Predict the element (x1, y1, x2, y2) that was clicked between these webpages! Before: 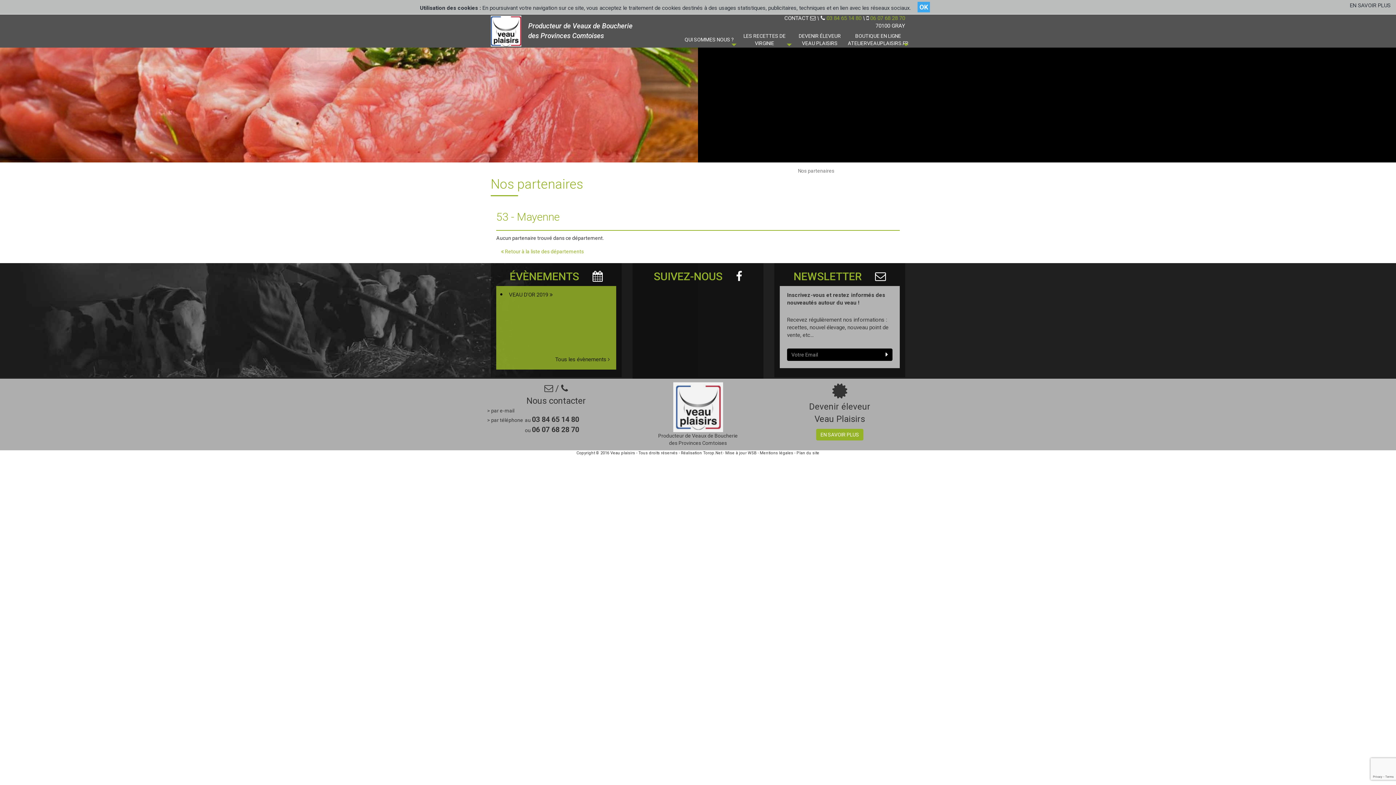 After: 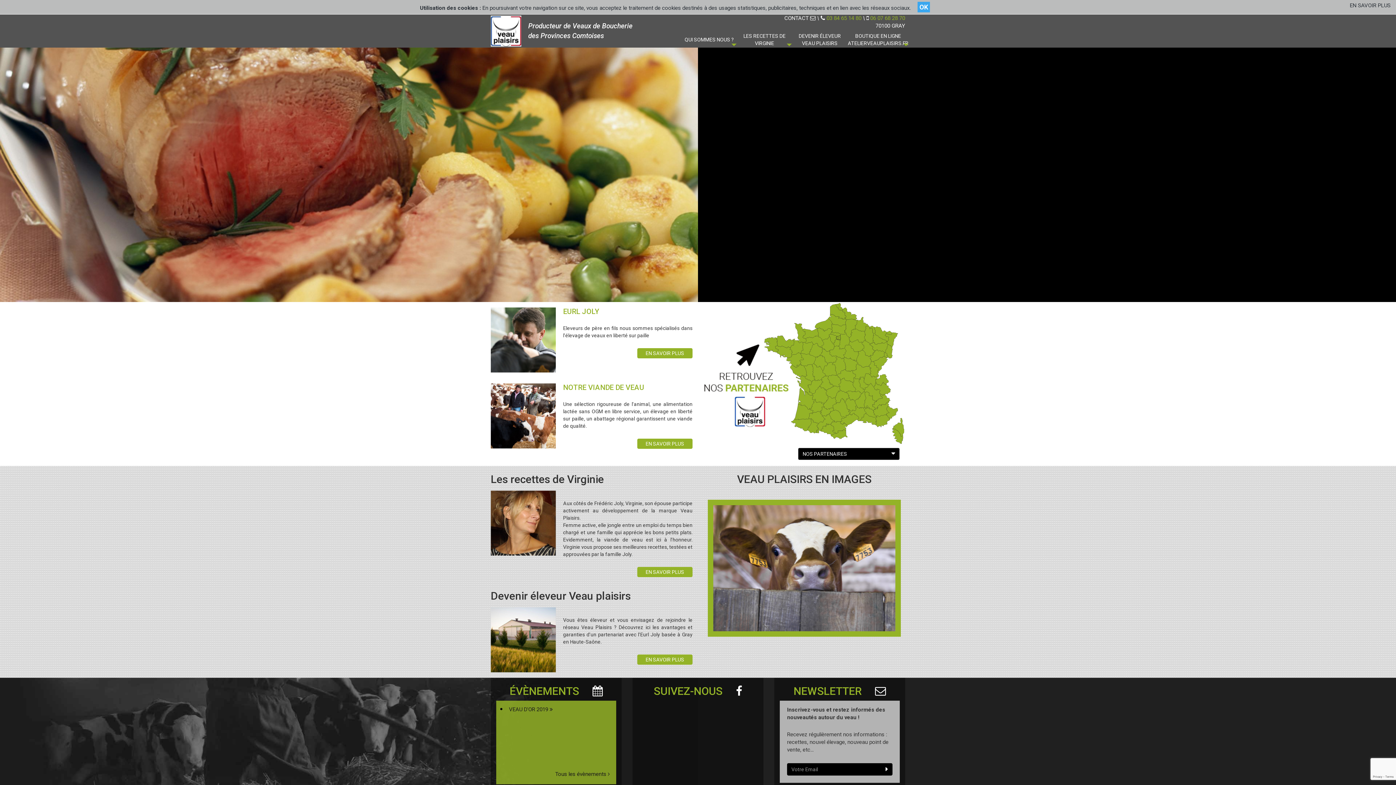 Action: label: Veau plaisirs bbox: (610, 450, 635, 455)